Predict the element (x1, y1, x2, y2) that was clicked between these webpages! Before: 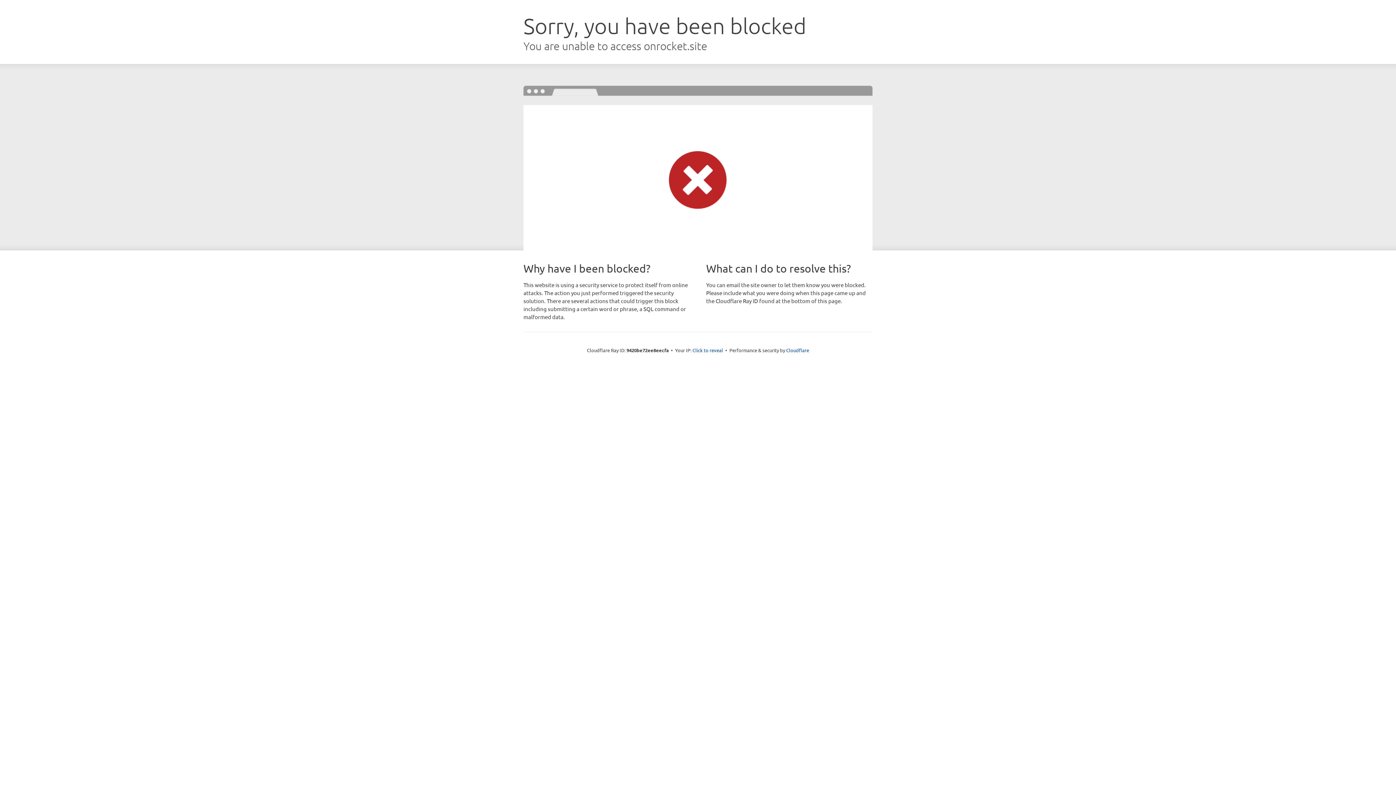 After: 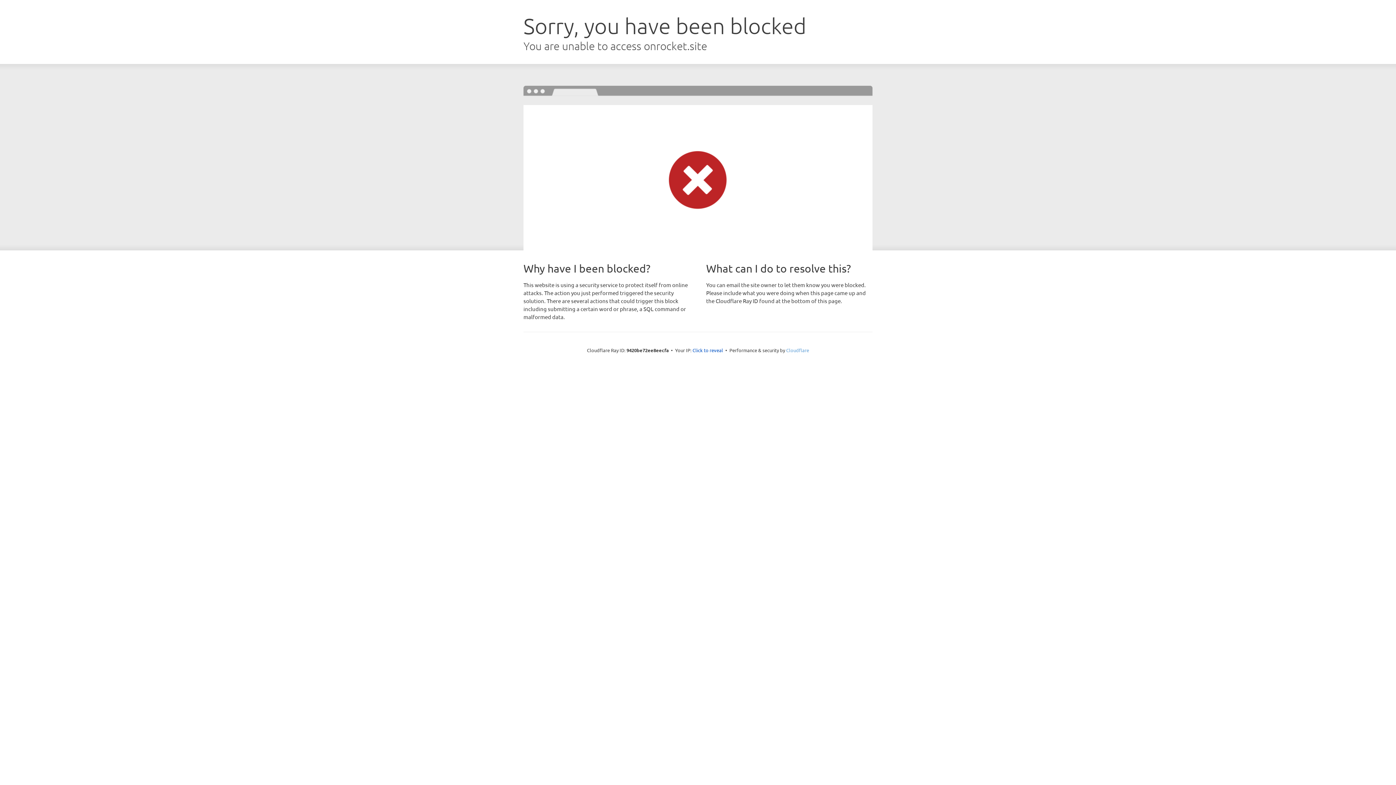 Action: label: Cloudflare bbox: (786, 347, 809, 353)